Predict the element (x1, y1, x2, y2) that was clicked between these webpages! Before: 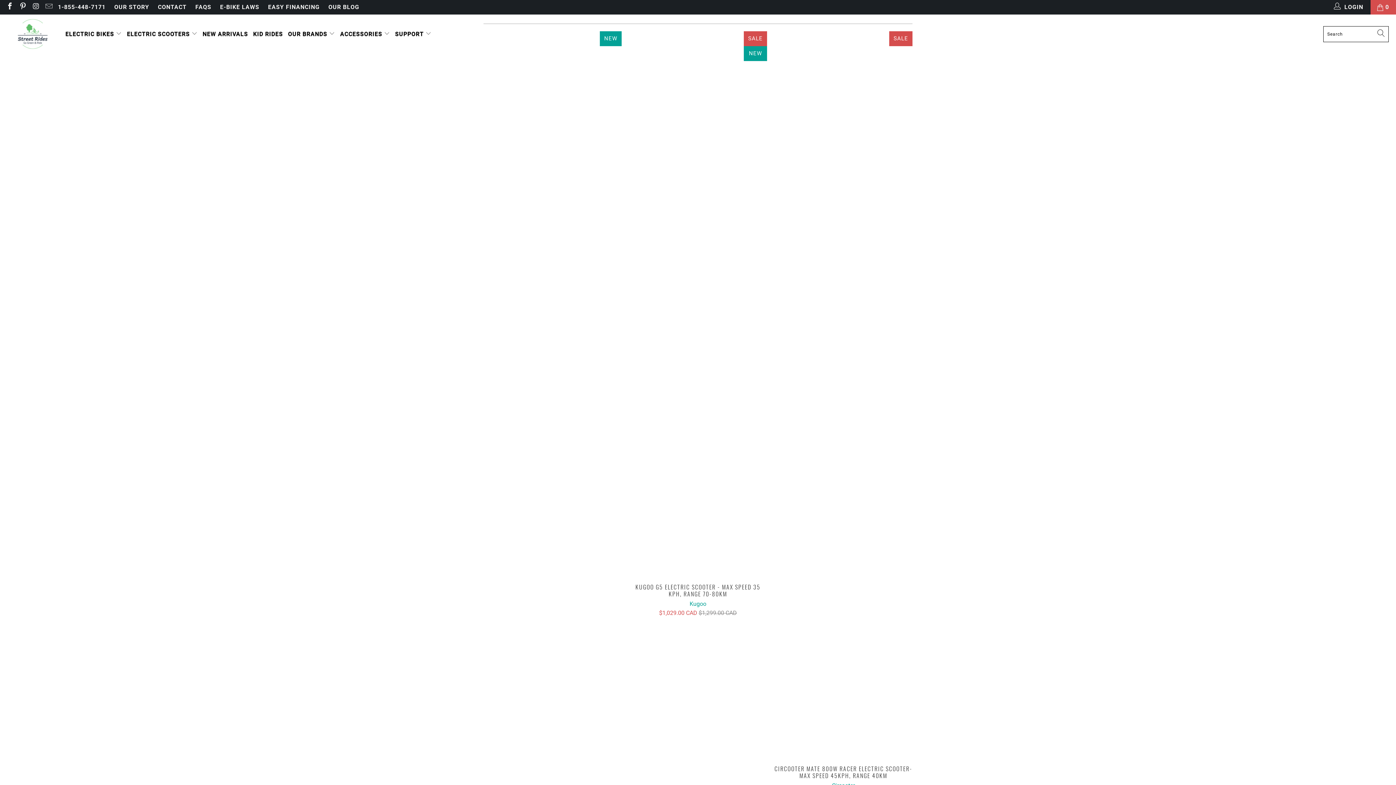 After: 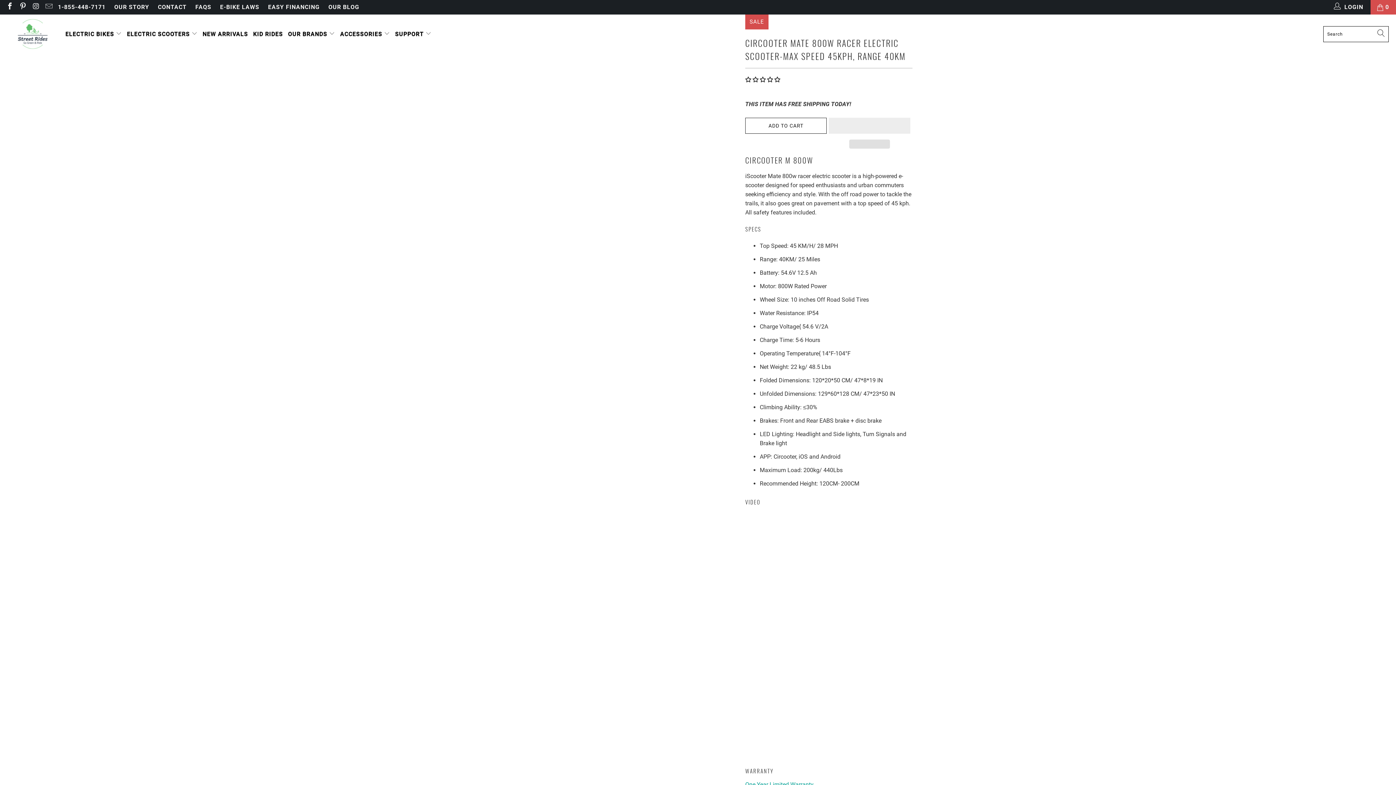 Action: label: CIRCOOTER MATE 800W RACER ELECTRIC SCOOTER-MAX SPEED 45KPH, RANGE 40KM
Circooter
$899.99 CAD $1,299.00 CAD bbox: (774, 765, 912, 799)